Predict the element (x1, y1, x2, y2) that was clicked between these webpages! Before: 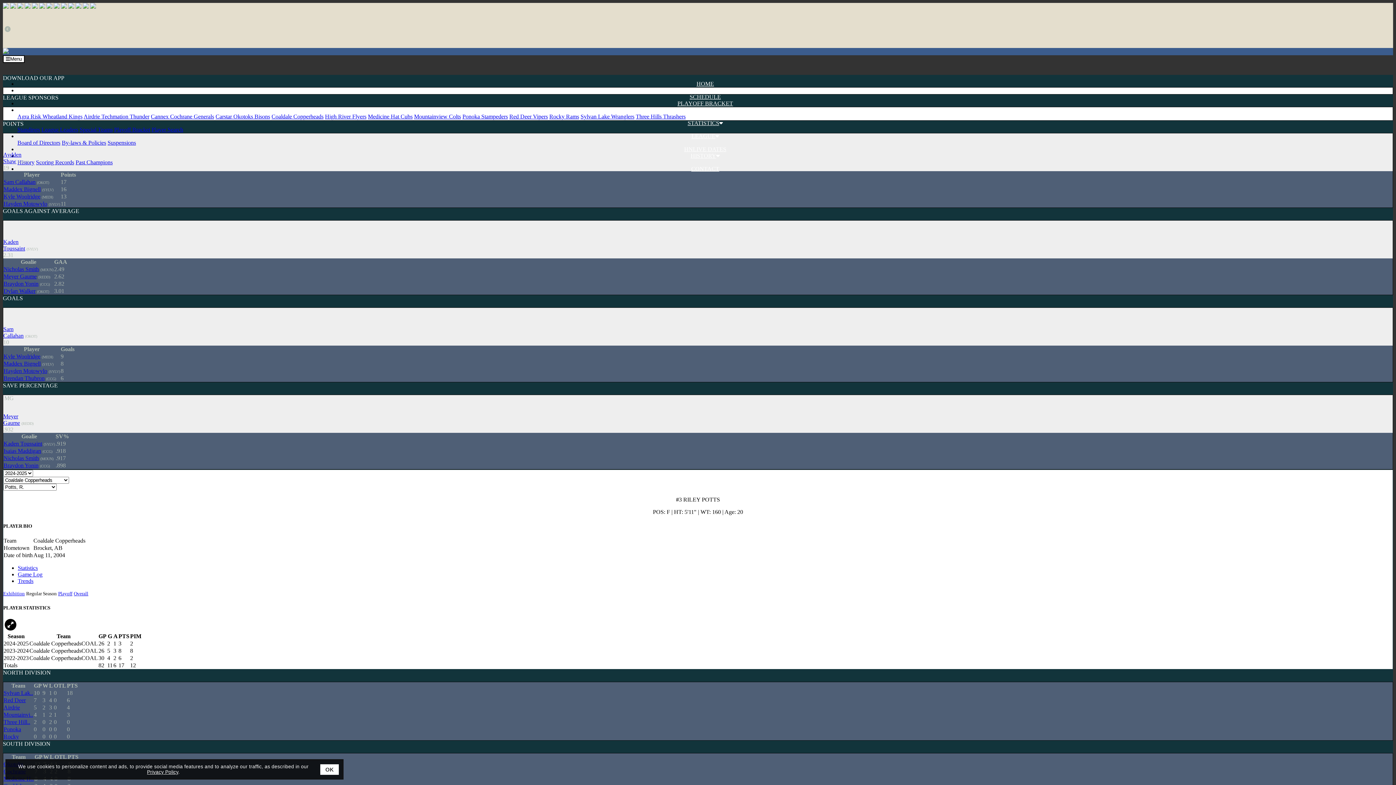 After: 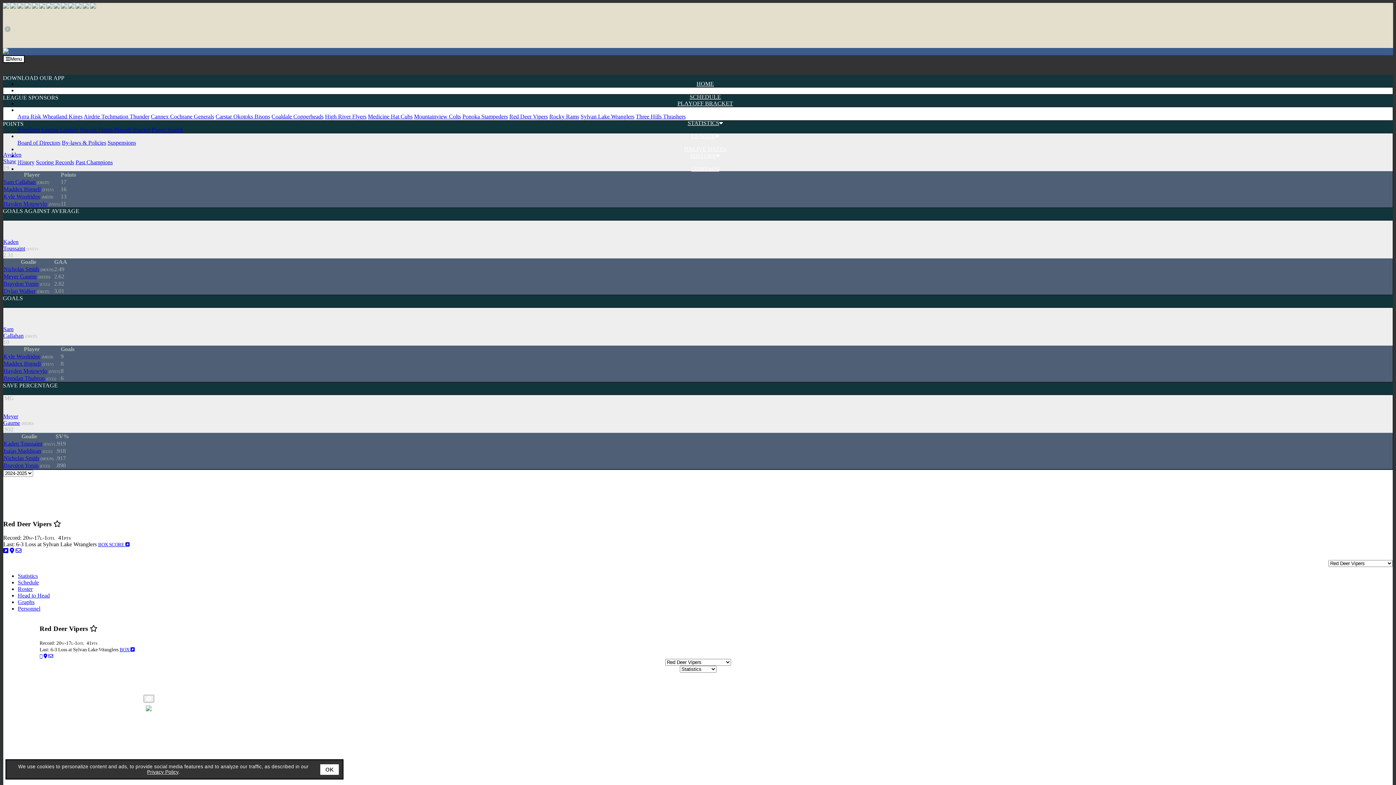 Action: bbox: (509, 113, 548, 119) label: Red Deer Vipers